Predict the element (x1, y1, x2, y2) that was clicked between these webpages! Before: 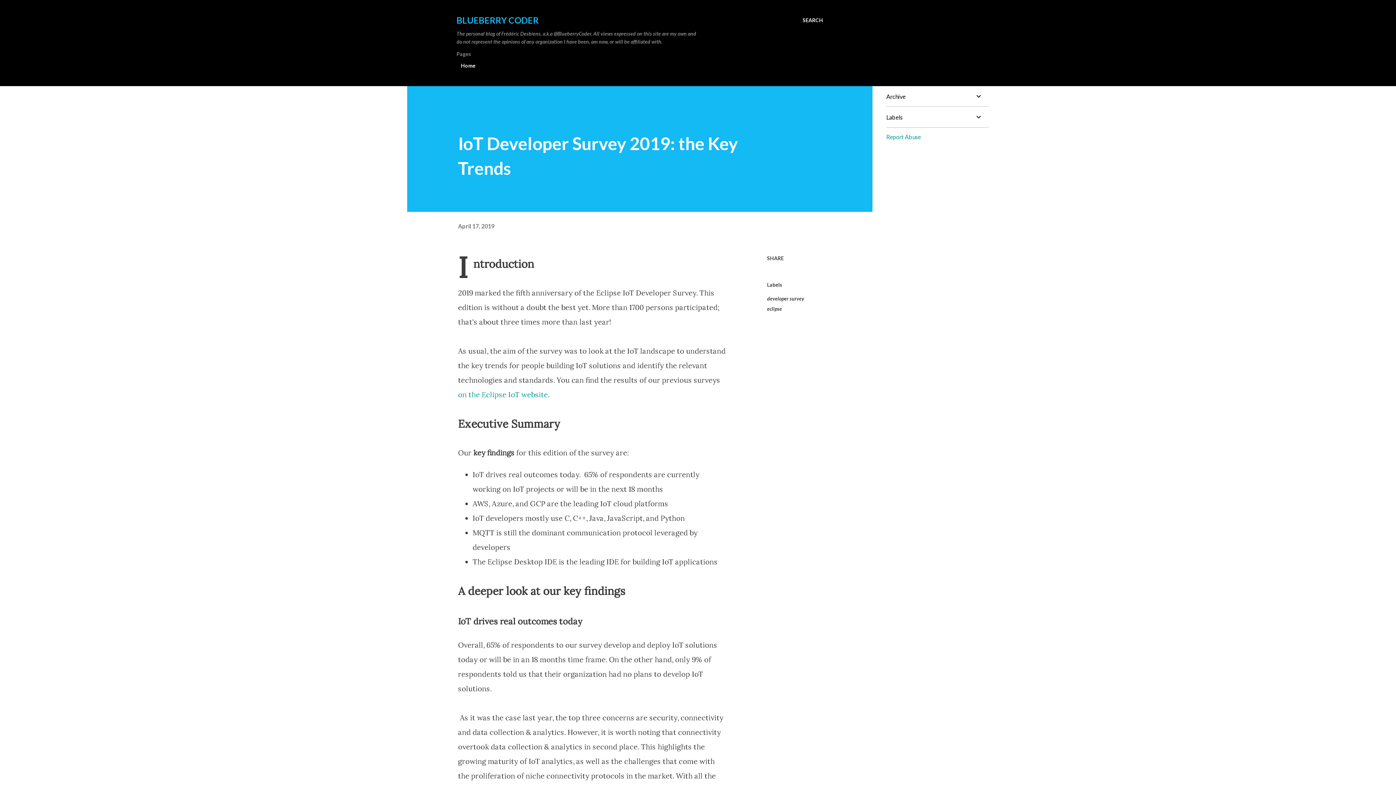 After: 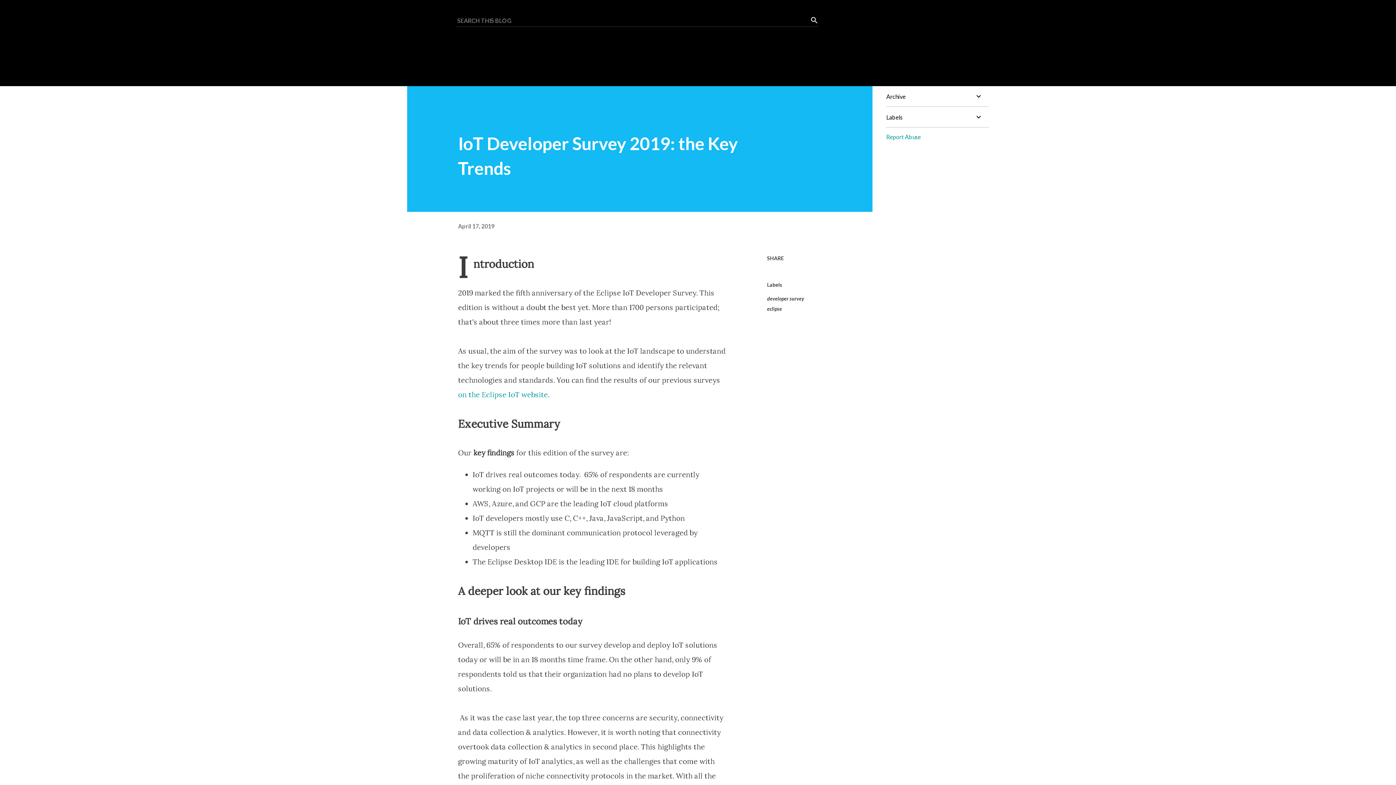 Action: bbox: (802, 16, 823, 24) label: Search